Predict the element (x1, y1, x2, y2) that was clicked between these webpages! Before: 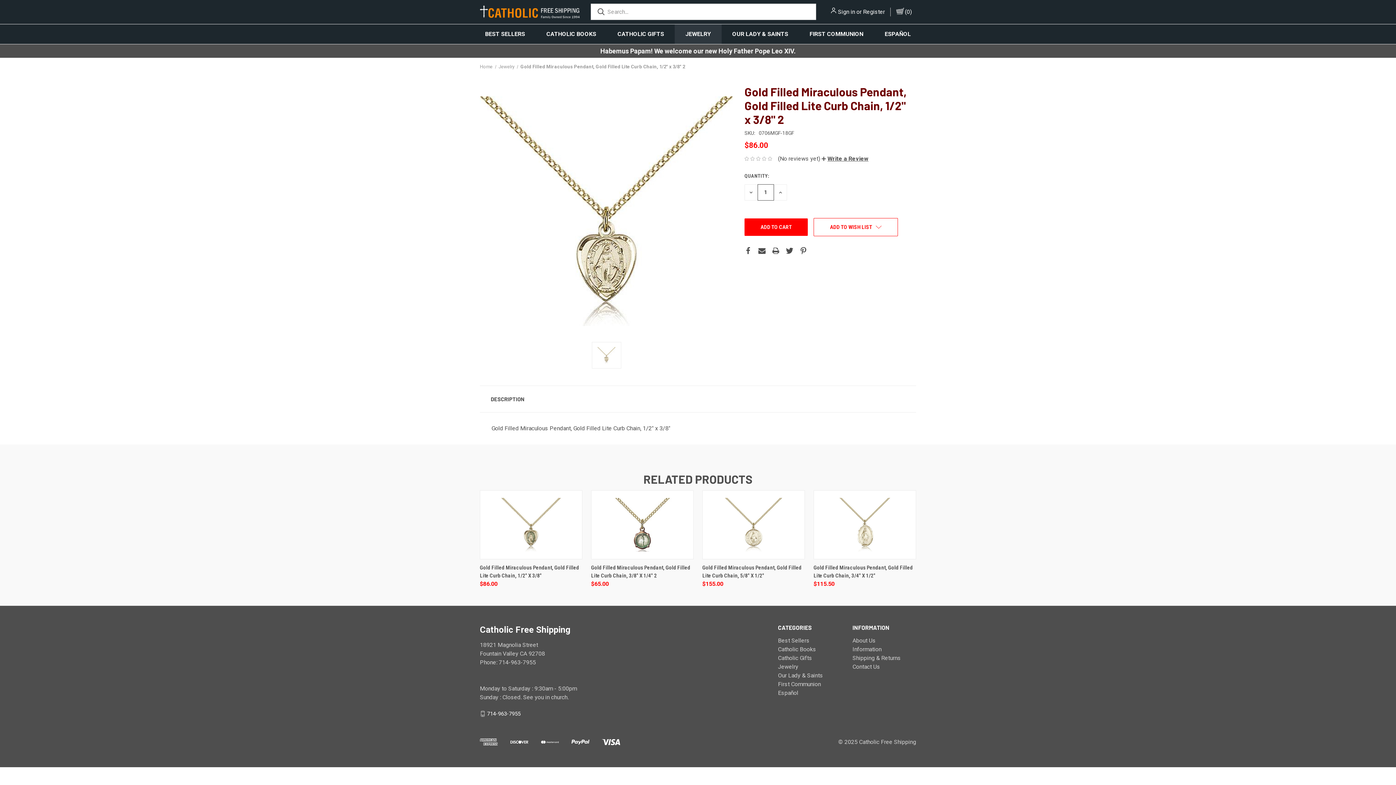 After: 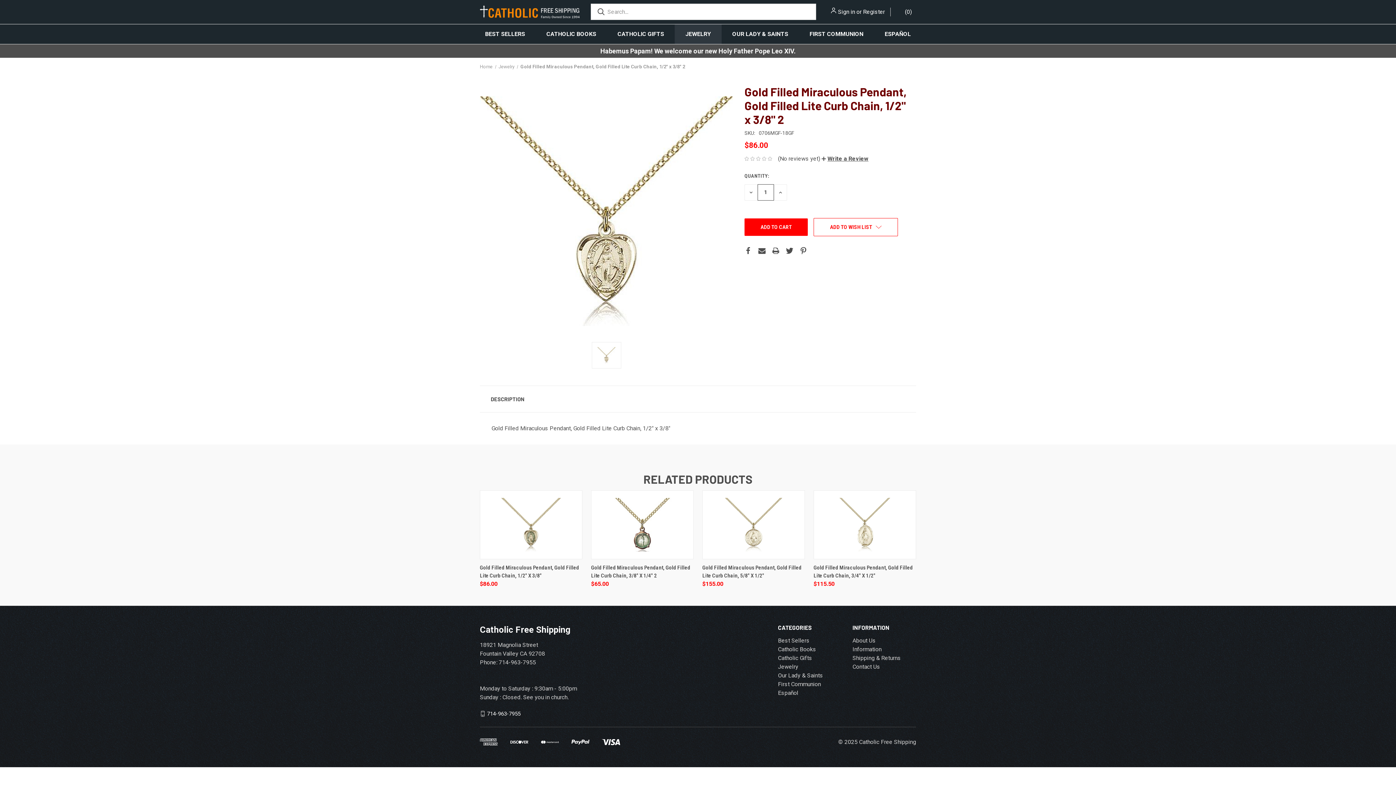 Action: label: Gold Filled Miraculous Pendant, Gold Filled Lite Curb Chain, 1/2" x 3/8" 2 bbox: (520, 63, 685, 69)